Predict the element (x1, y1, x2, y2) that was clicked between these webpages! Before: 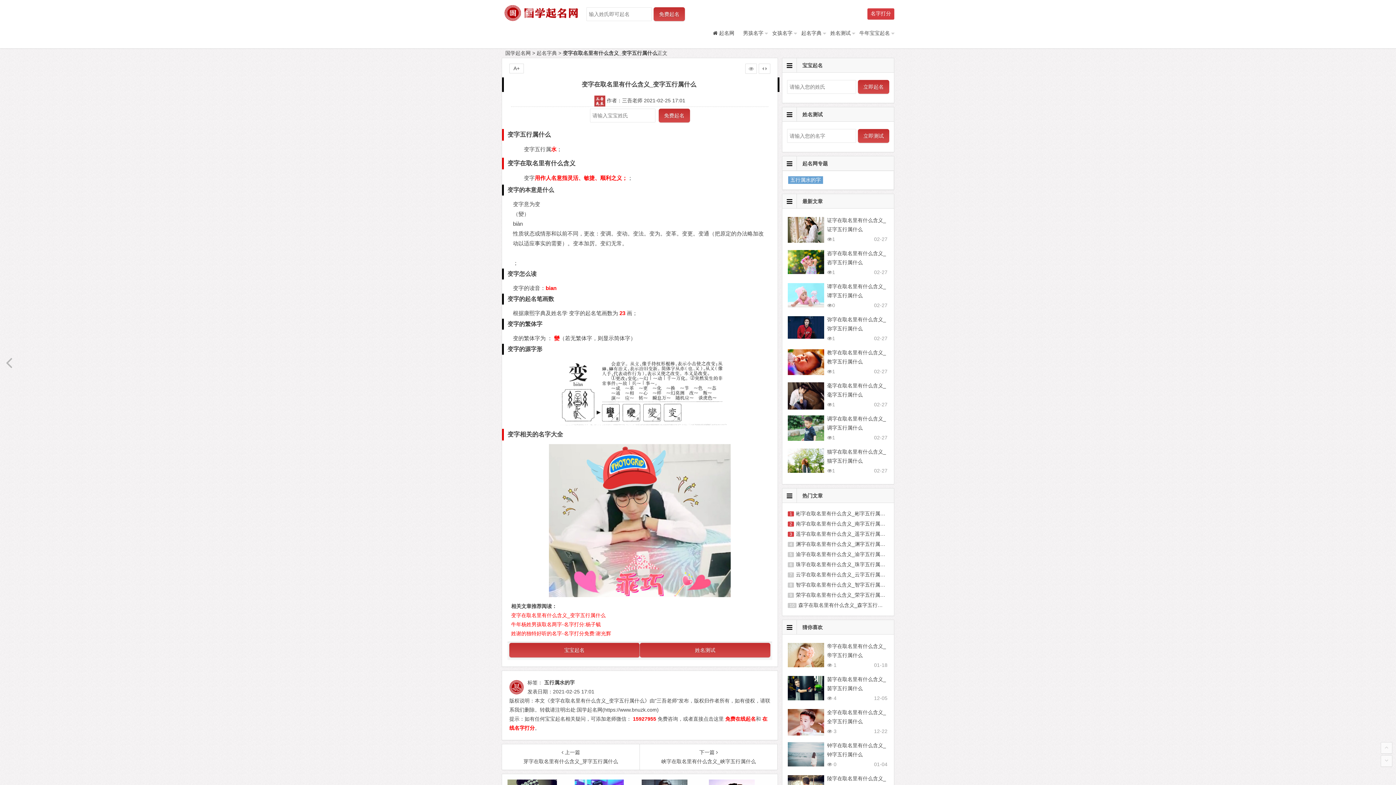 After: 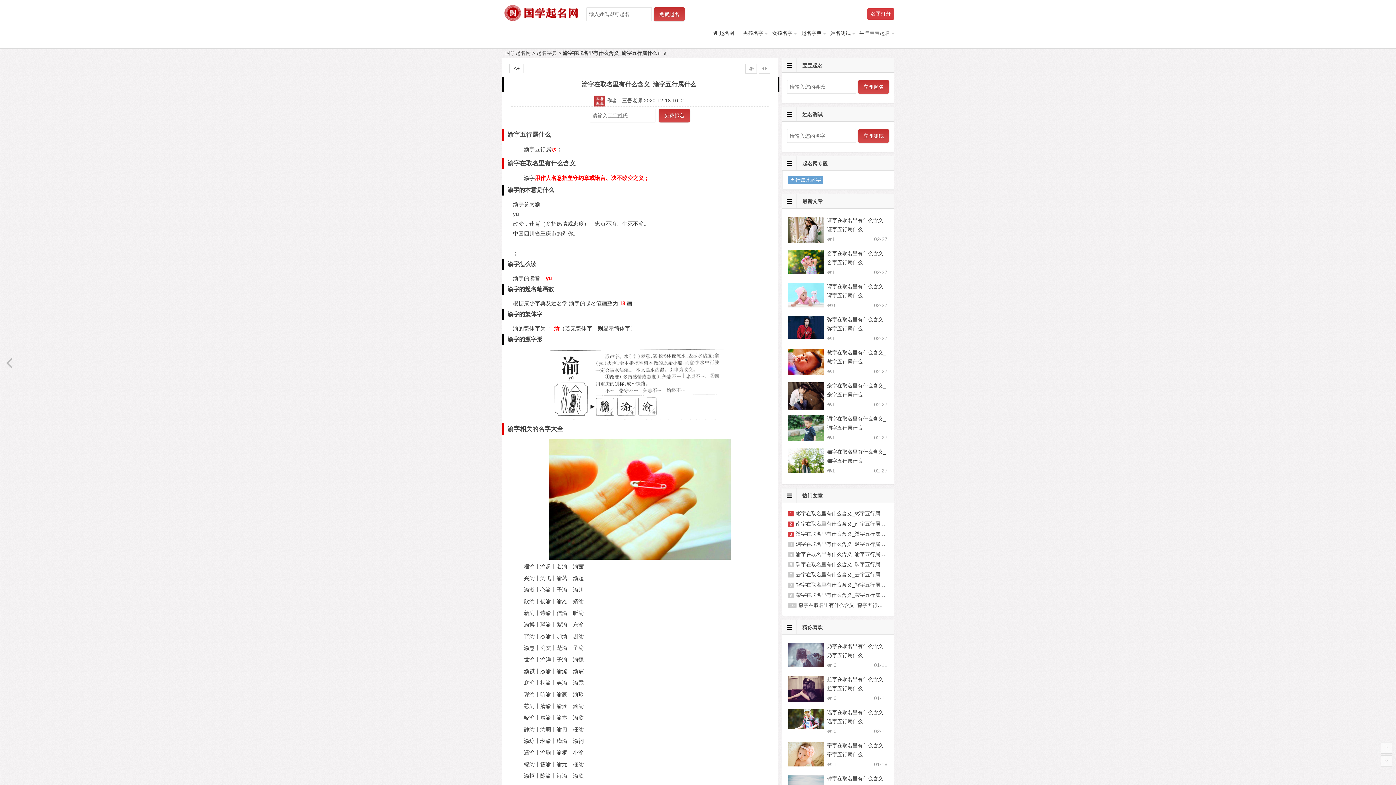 Action: label: 渝字在取名里有什么含义_渝字五行属什么 bbox: (796, 551, 890, 557)